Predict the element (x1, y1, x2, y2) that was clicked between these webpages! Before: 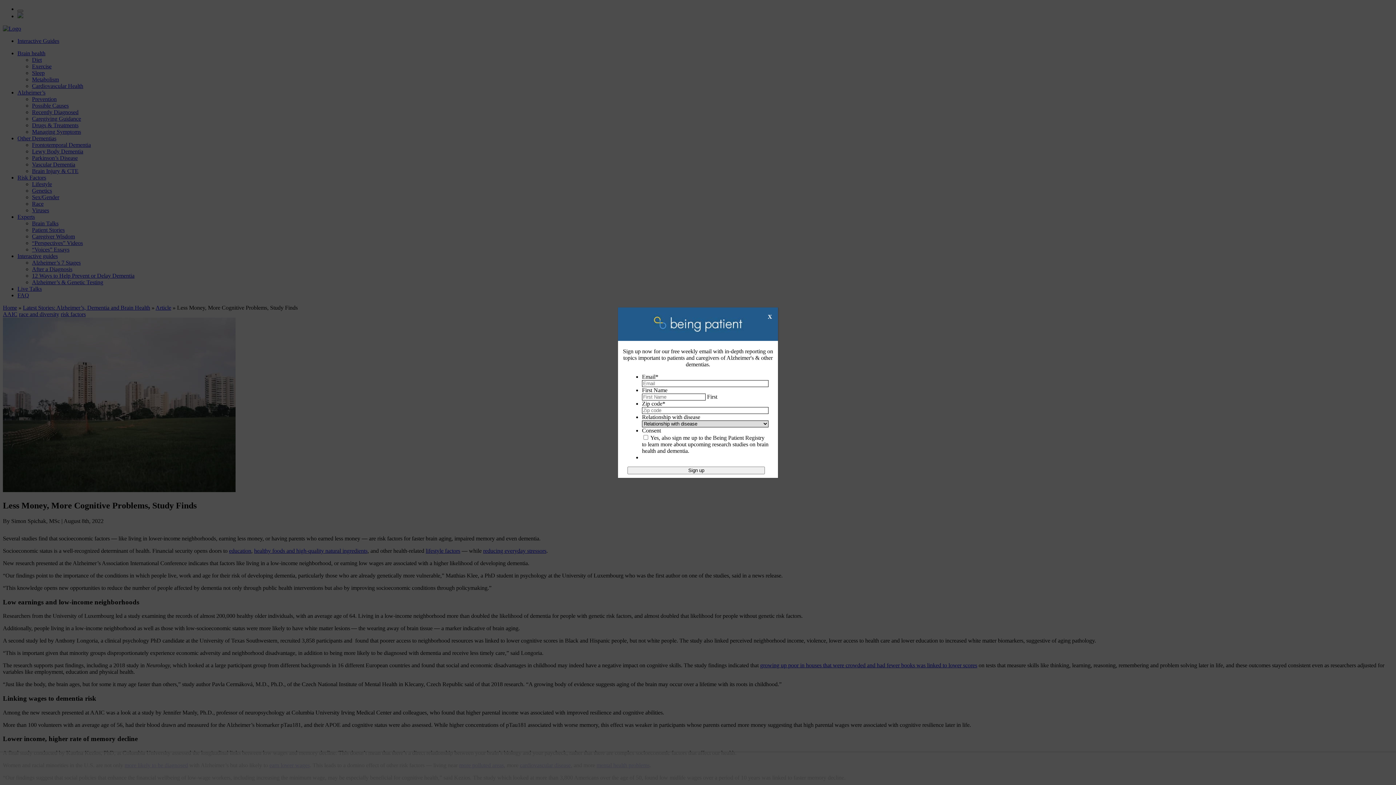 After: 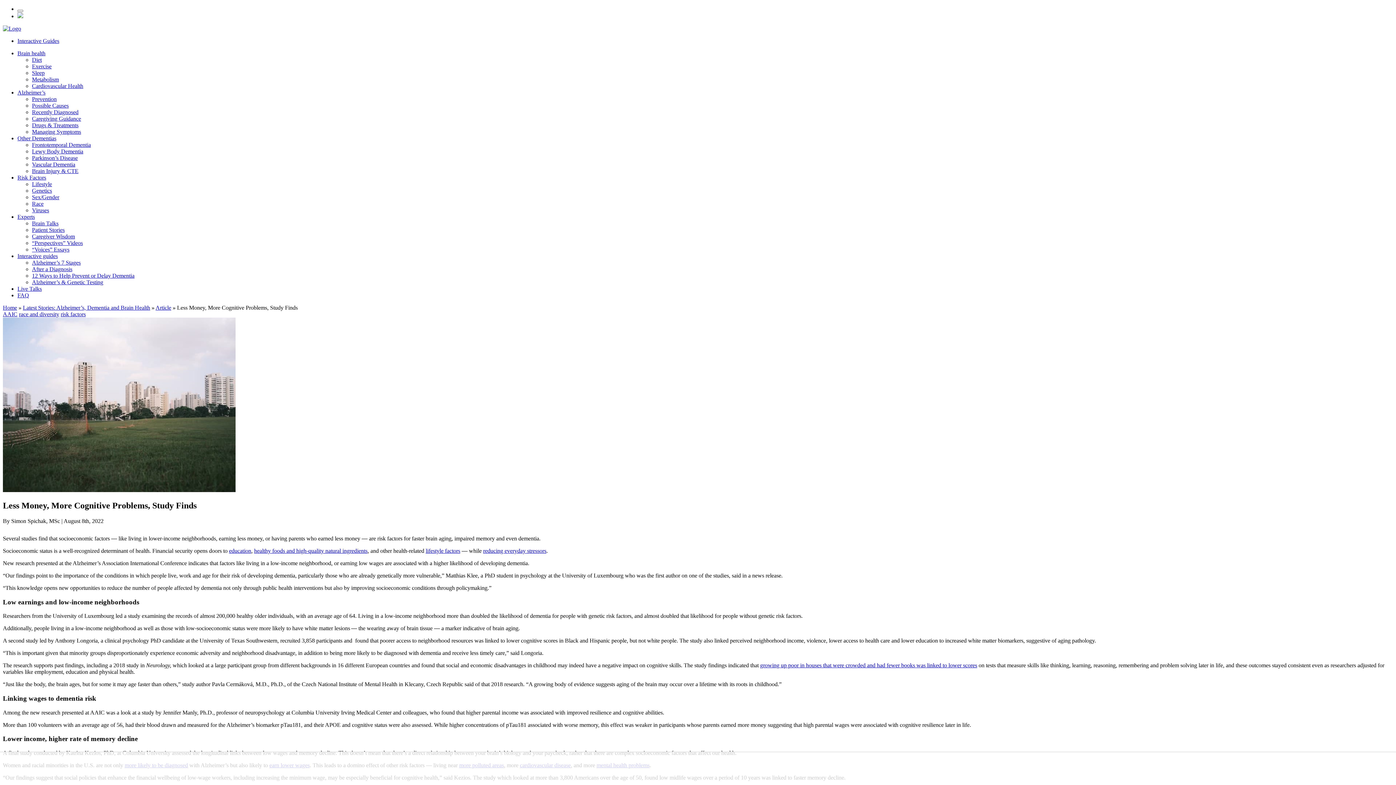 Action: bbox: (765, 307, 775, 326) label: Close